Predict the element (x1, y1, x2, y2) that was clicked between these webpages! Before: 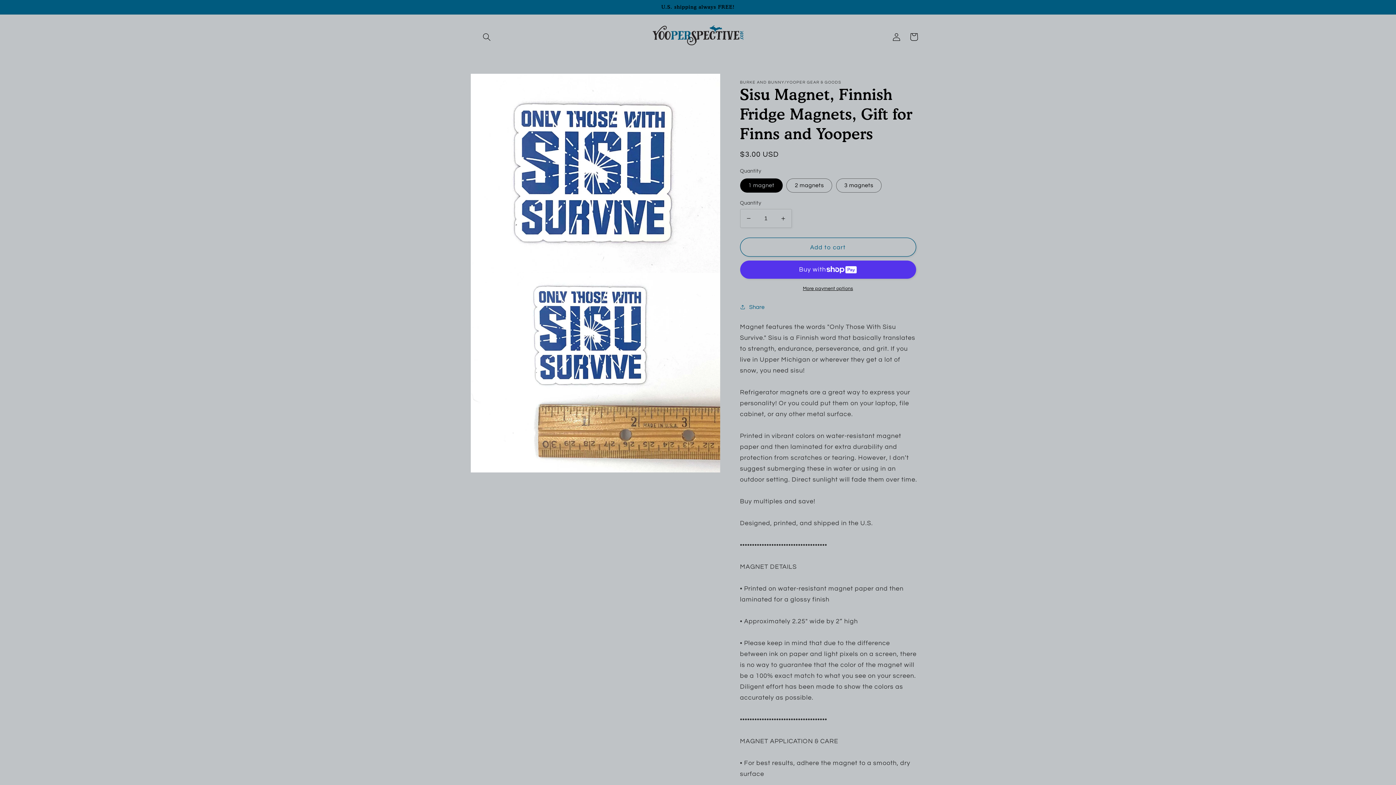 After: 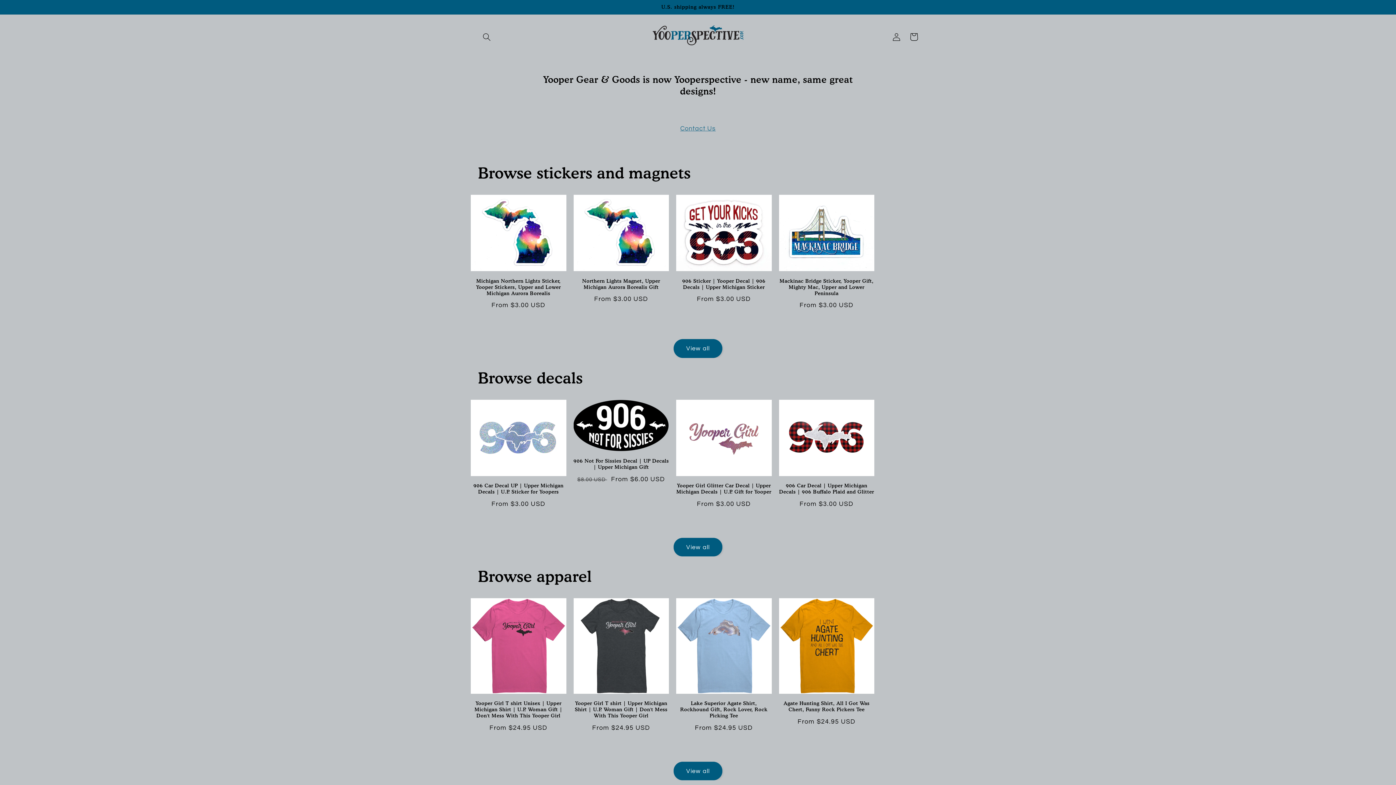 Action: bbox: (649, 22, 746, 51)